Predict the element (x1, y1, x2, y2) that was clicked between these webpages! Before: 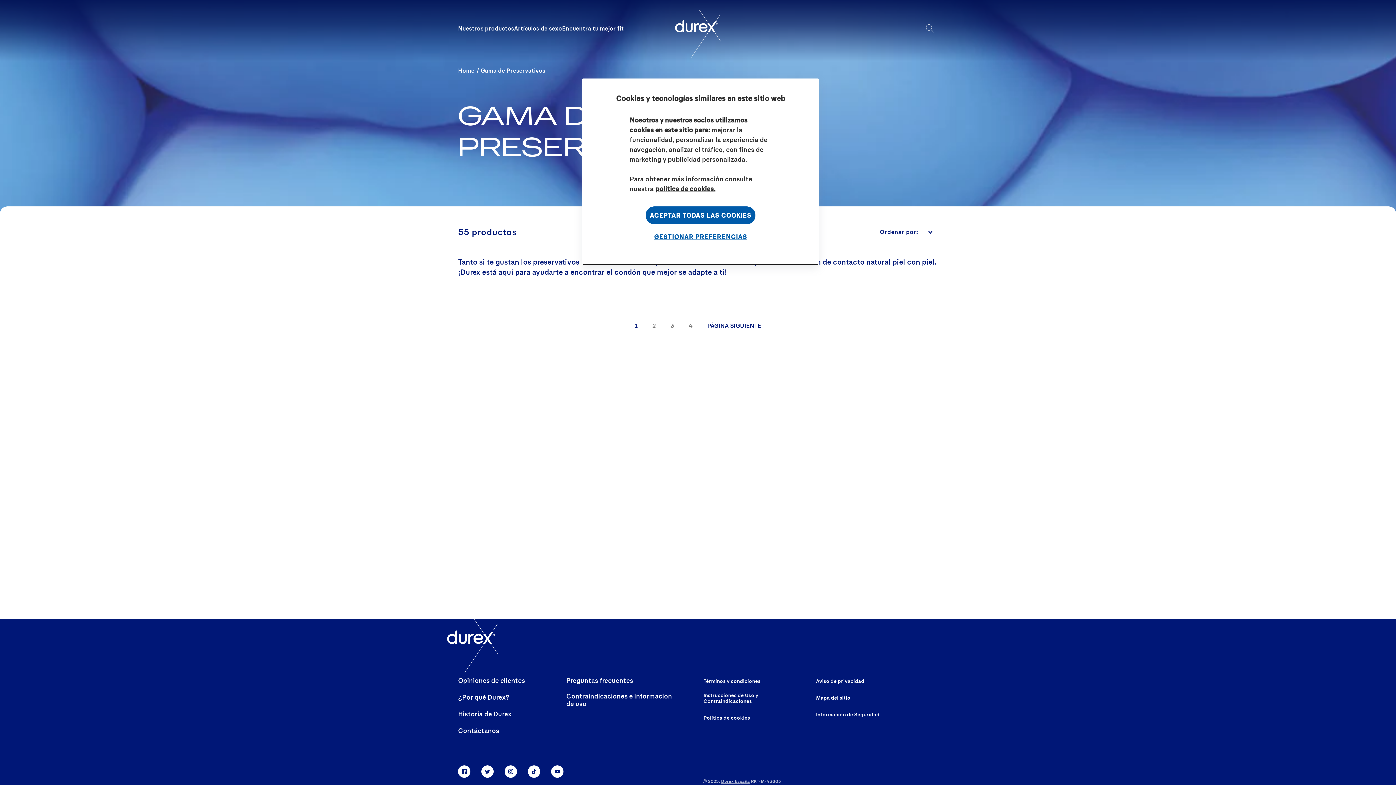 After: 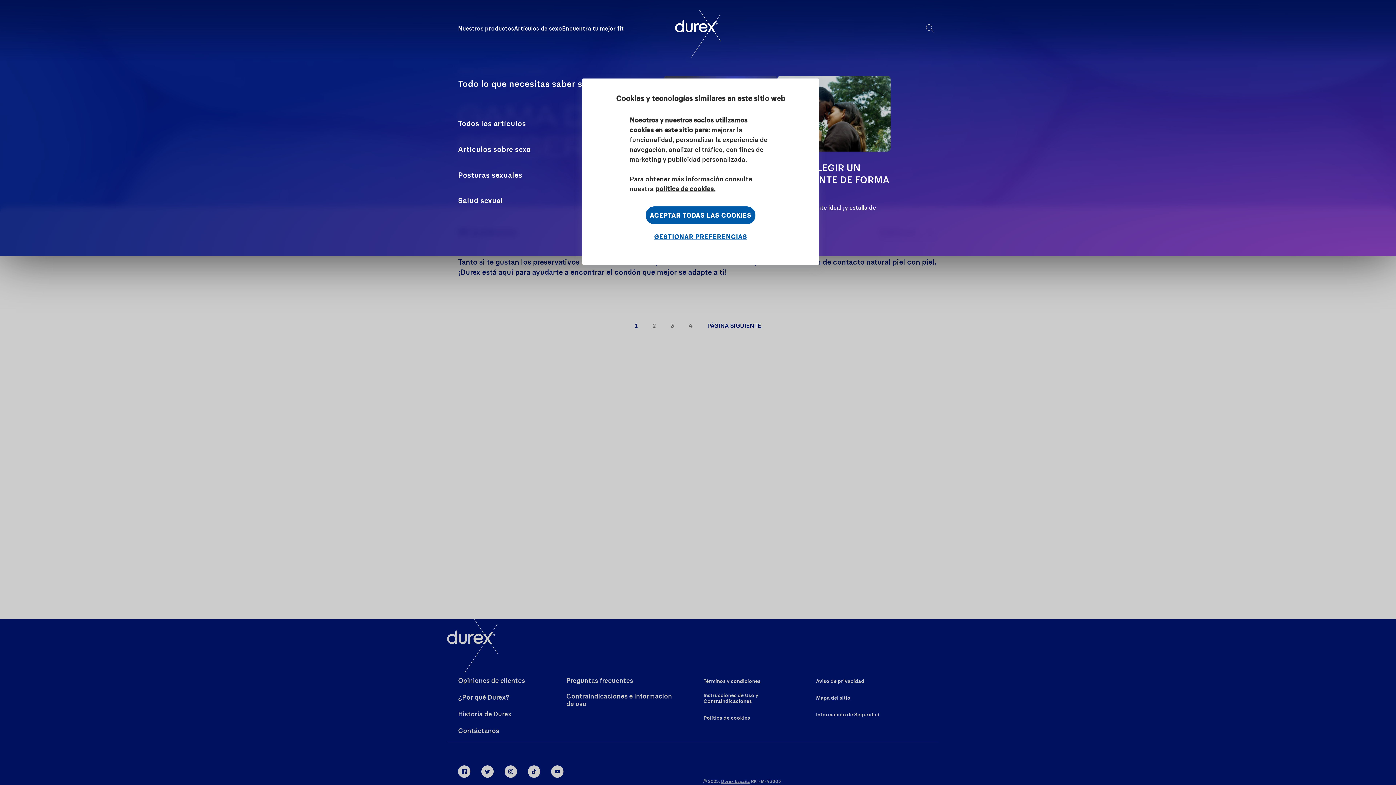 Action: bbox: (514, 24, 562, 32) label: Artículos de sexo